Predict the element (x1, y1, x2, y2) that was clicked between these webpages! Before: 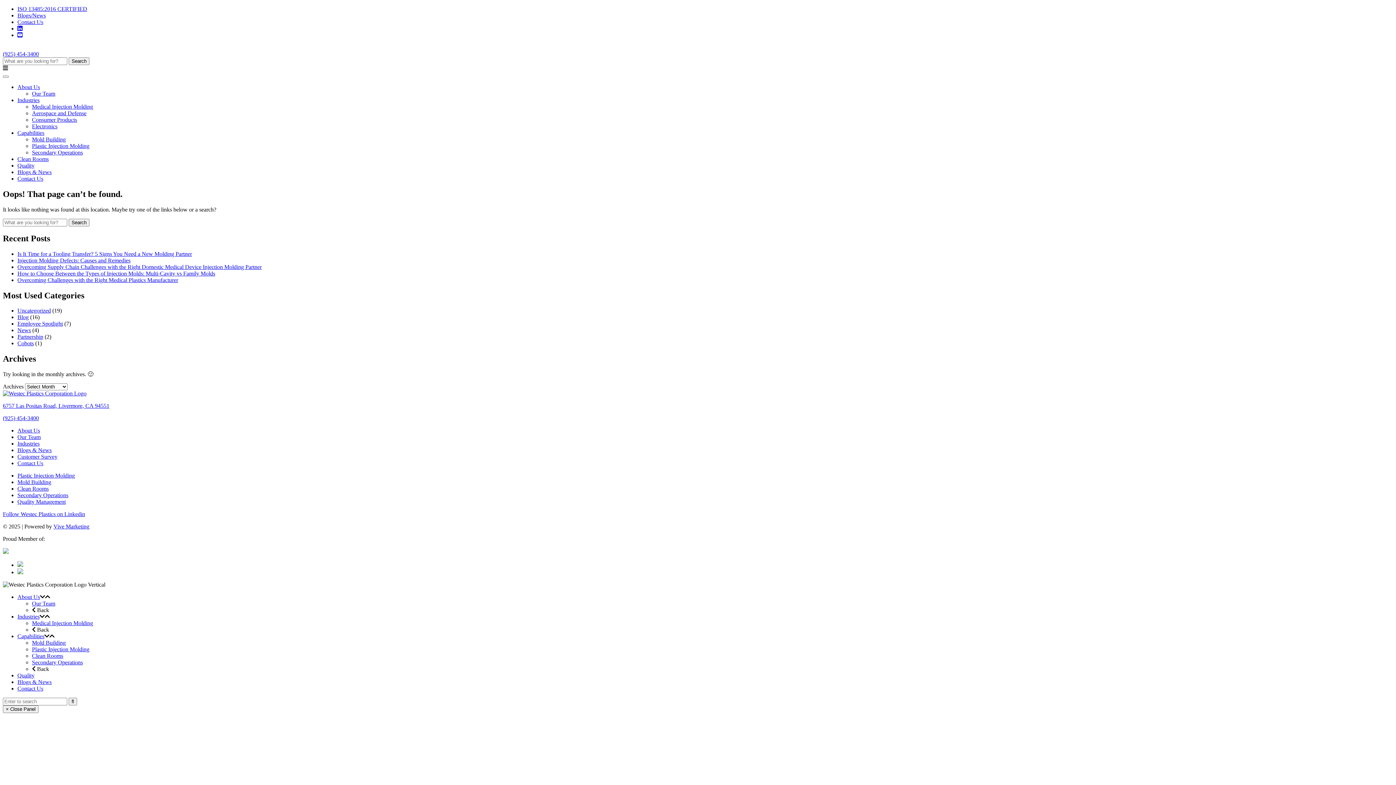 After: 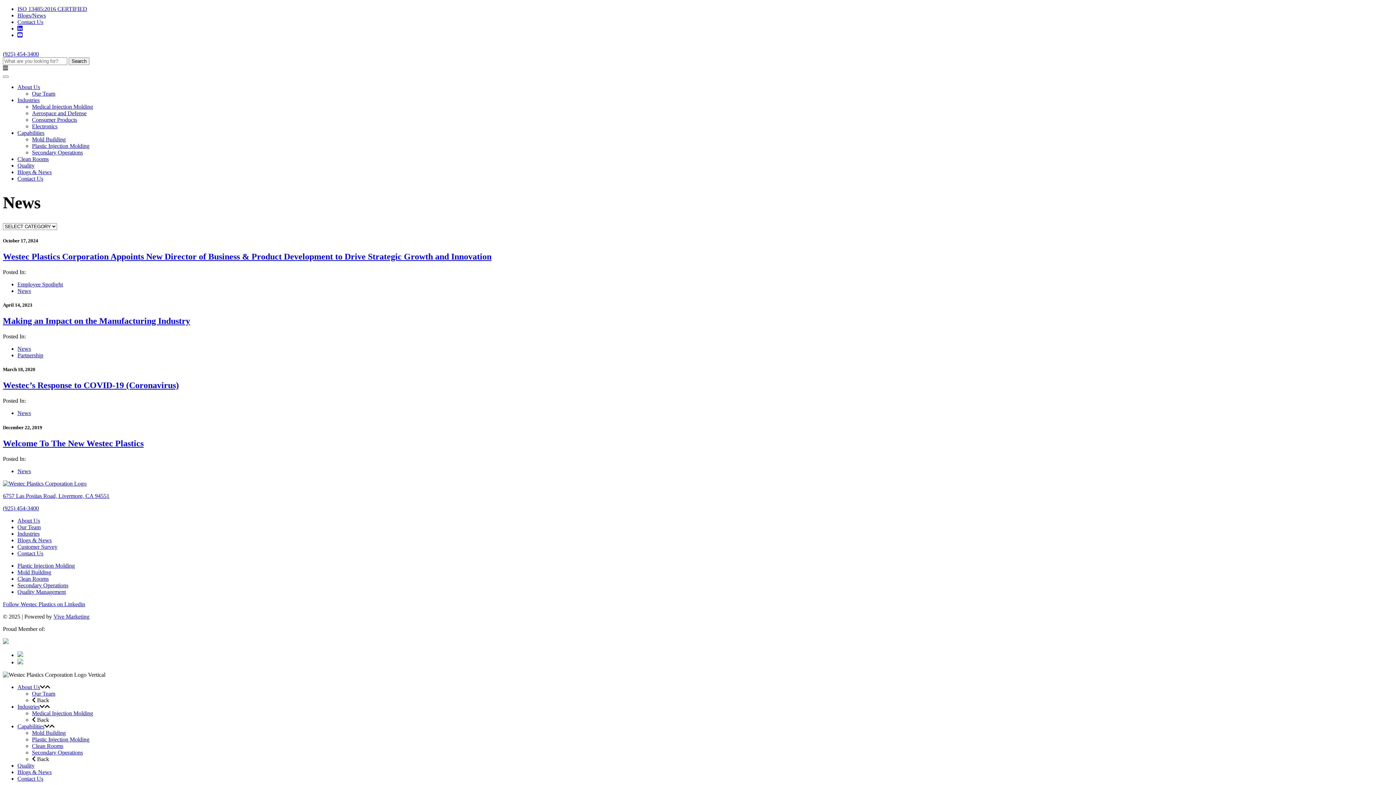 Action: label: News bbox: (17, 327, 30, 333)